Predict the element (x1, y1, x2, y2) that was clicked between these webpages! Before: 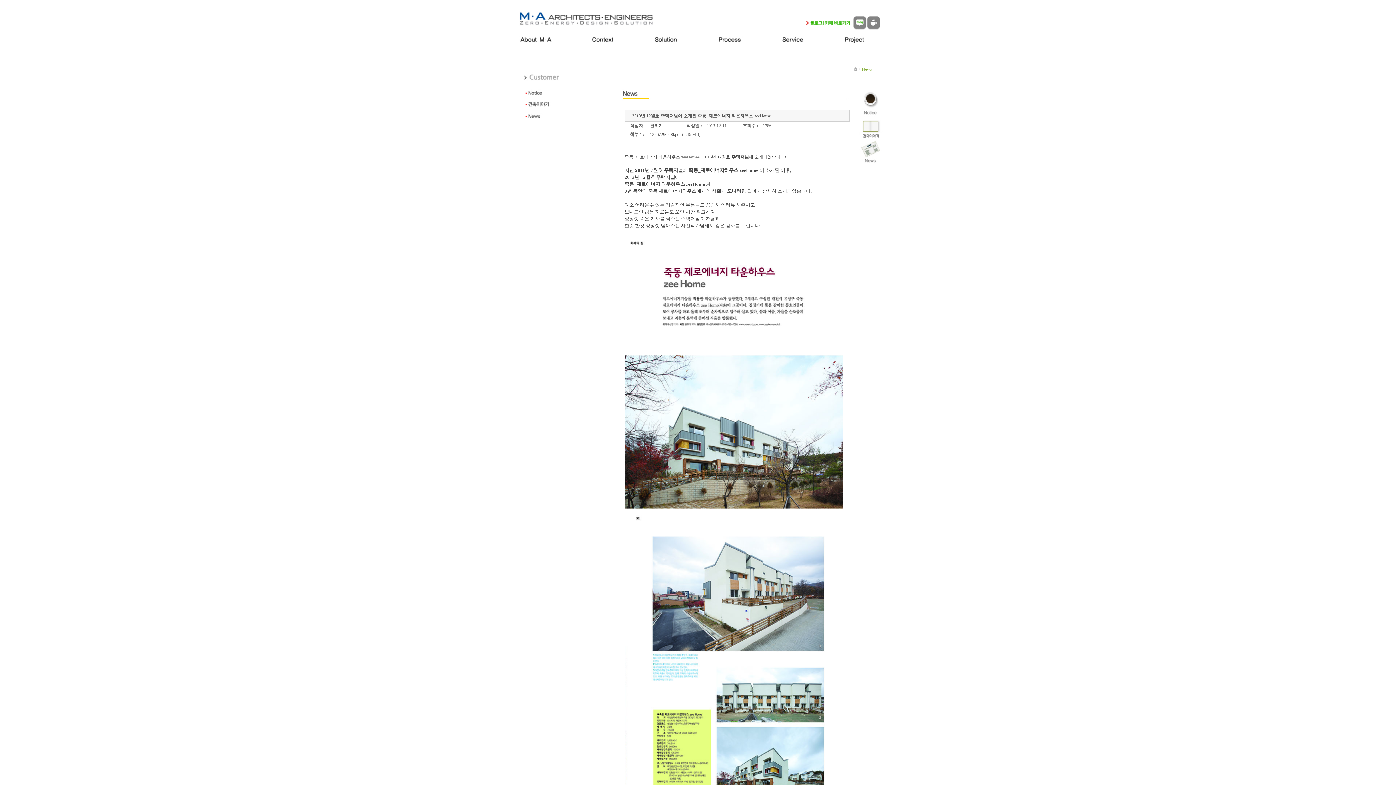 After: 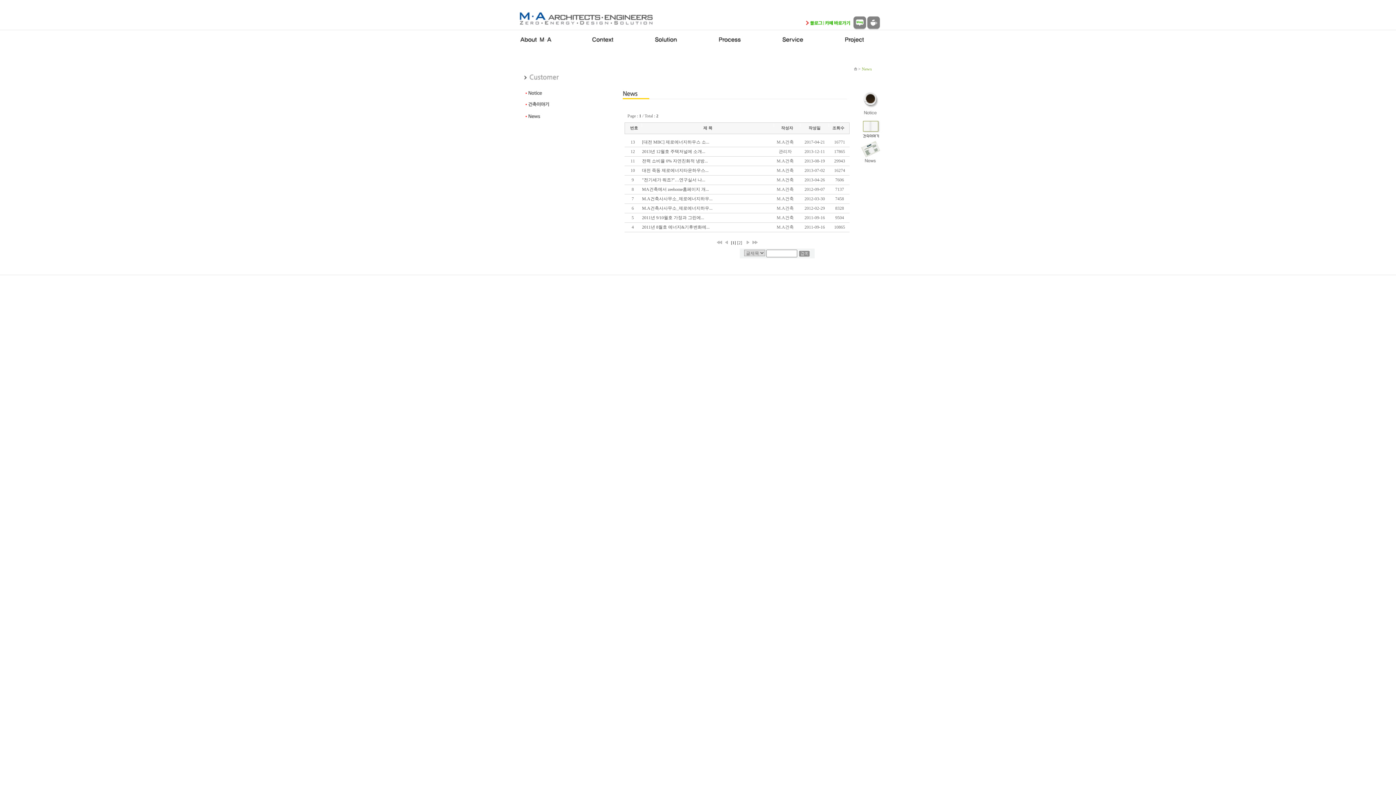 Action: bbox: (859, 160, 883, 165)